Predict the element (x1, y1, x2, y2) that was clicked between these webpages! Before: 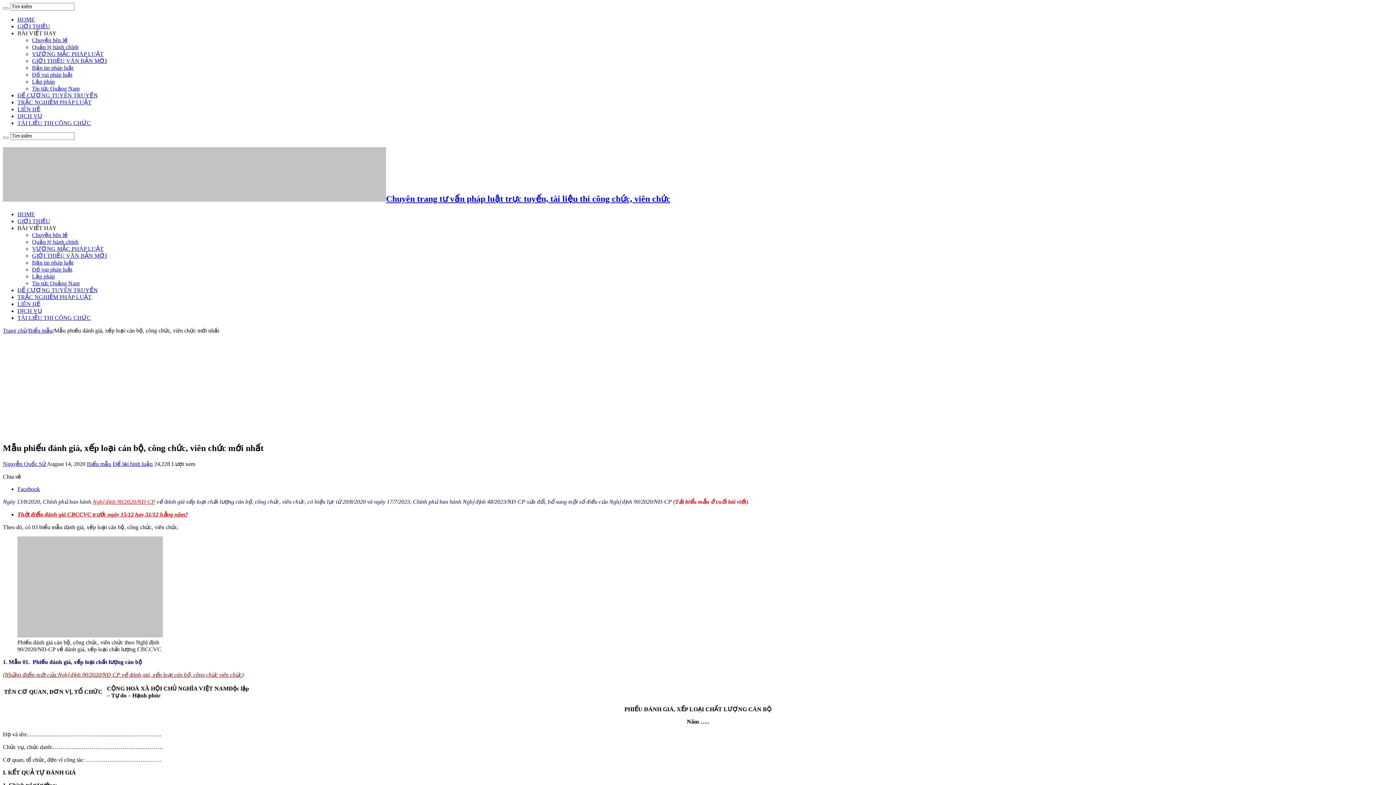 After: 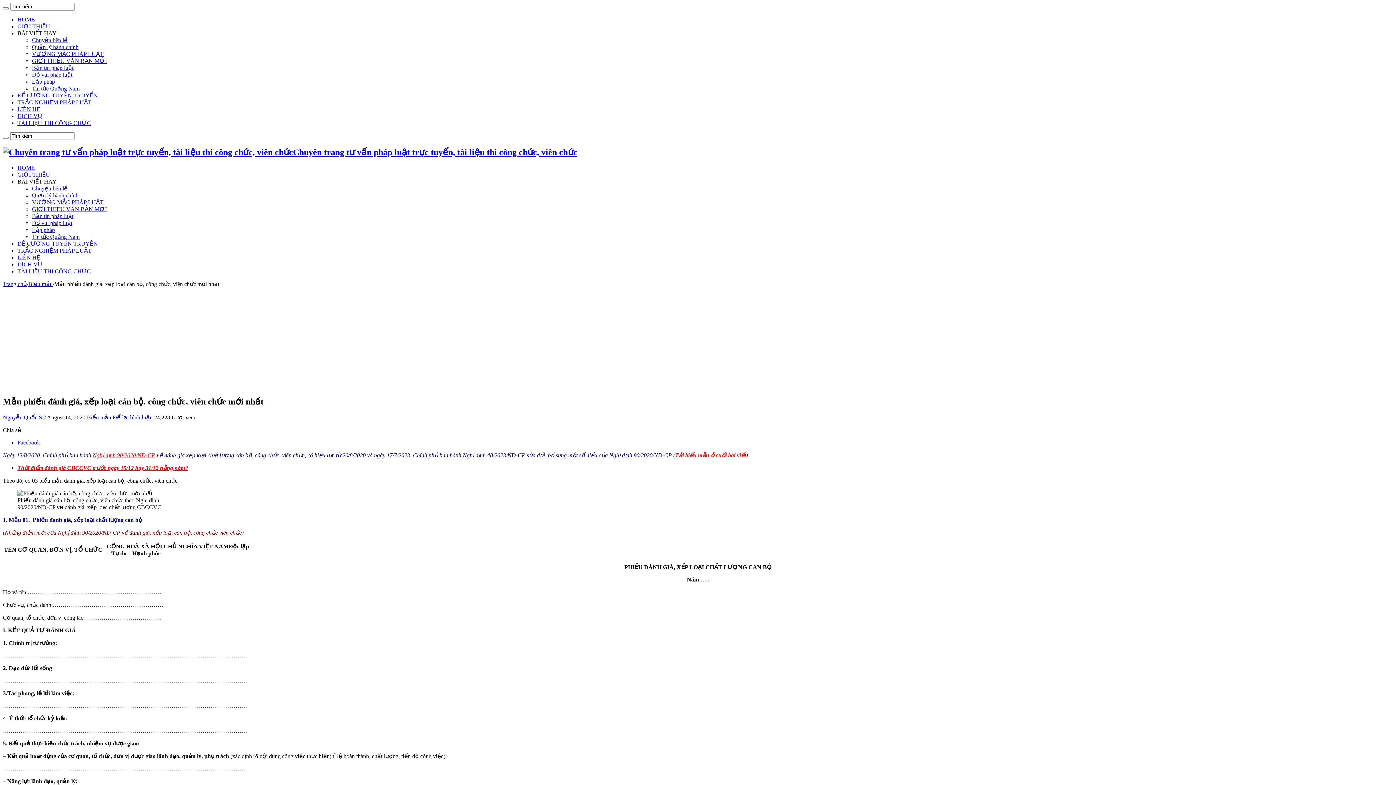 Action: bbox: (17, 511, 188, 517) label: Thời điểm đánh giá CBCCVC trước ngày 15/12 hay 31/12 hằng năm?